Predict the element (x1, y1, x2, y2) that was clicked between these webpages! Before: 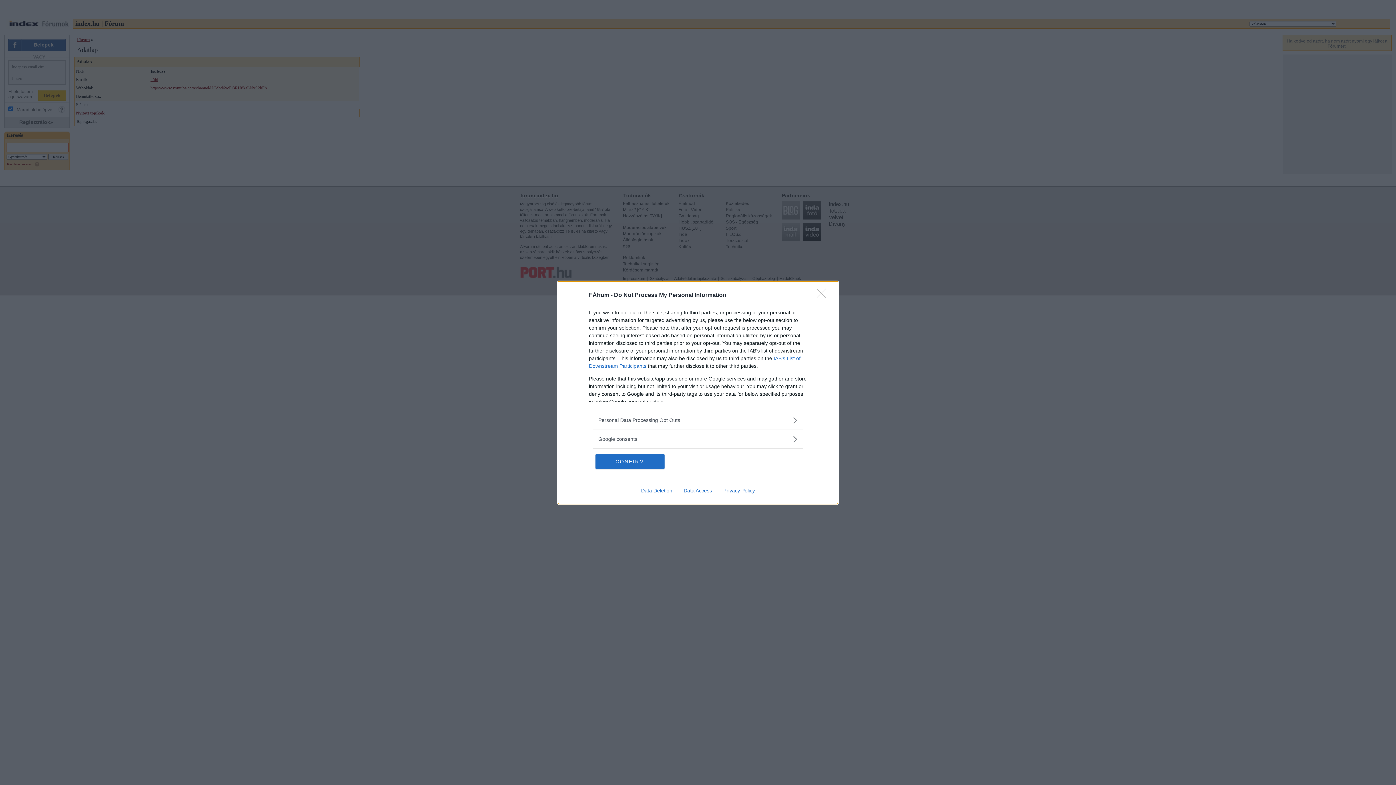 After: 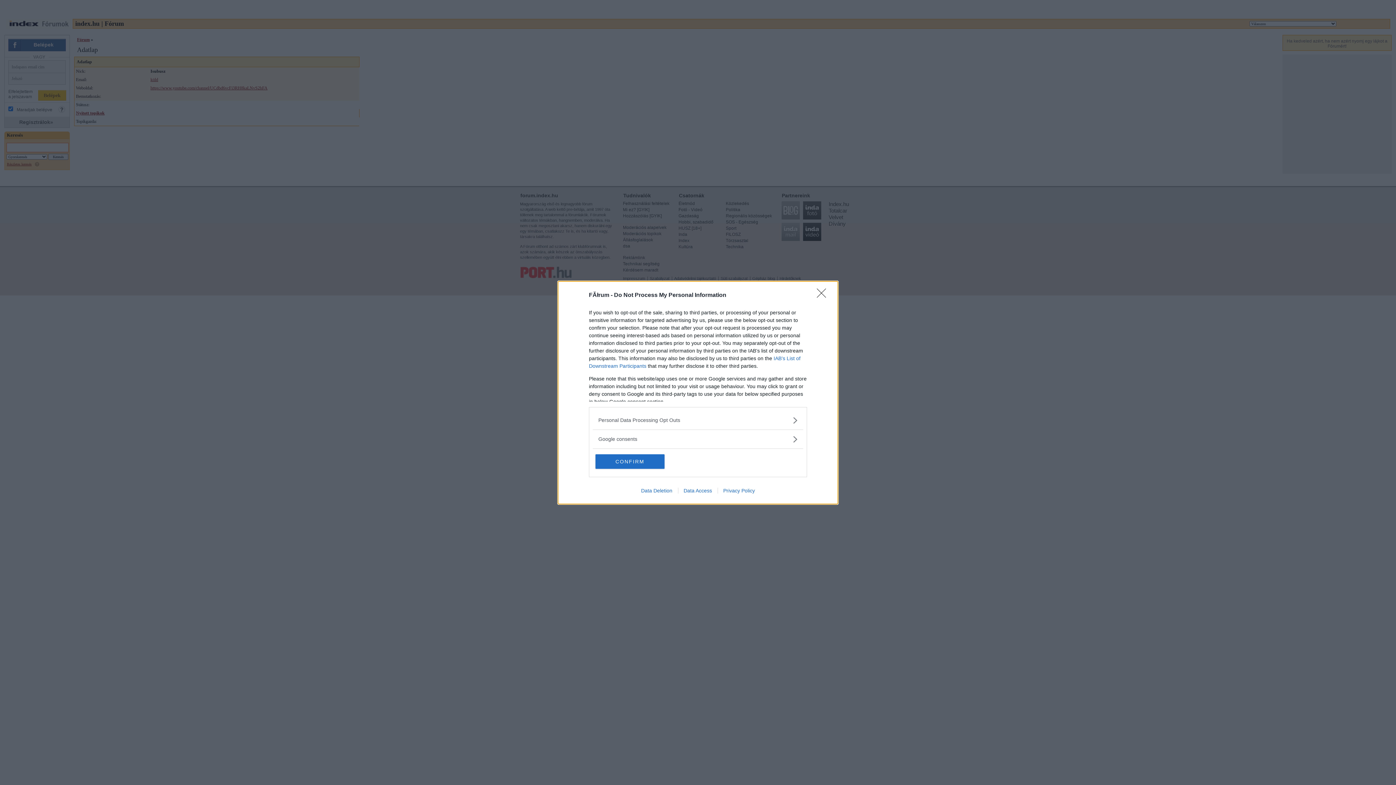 Action: label: Data Access bbox: (678, 487, 717, 493)